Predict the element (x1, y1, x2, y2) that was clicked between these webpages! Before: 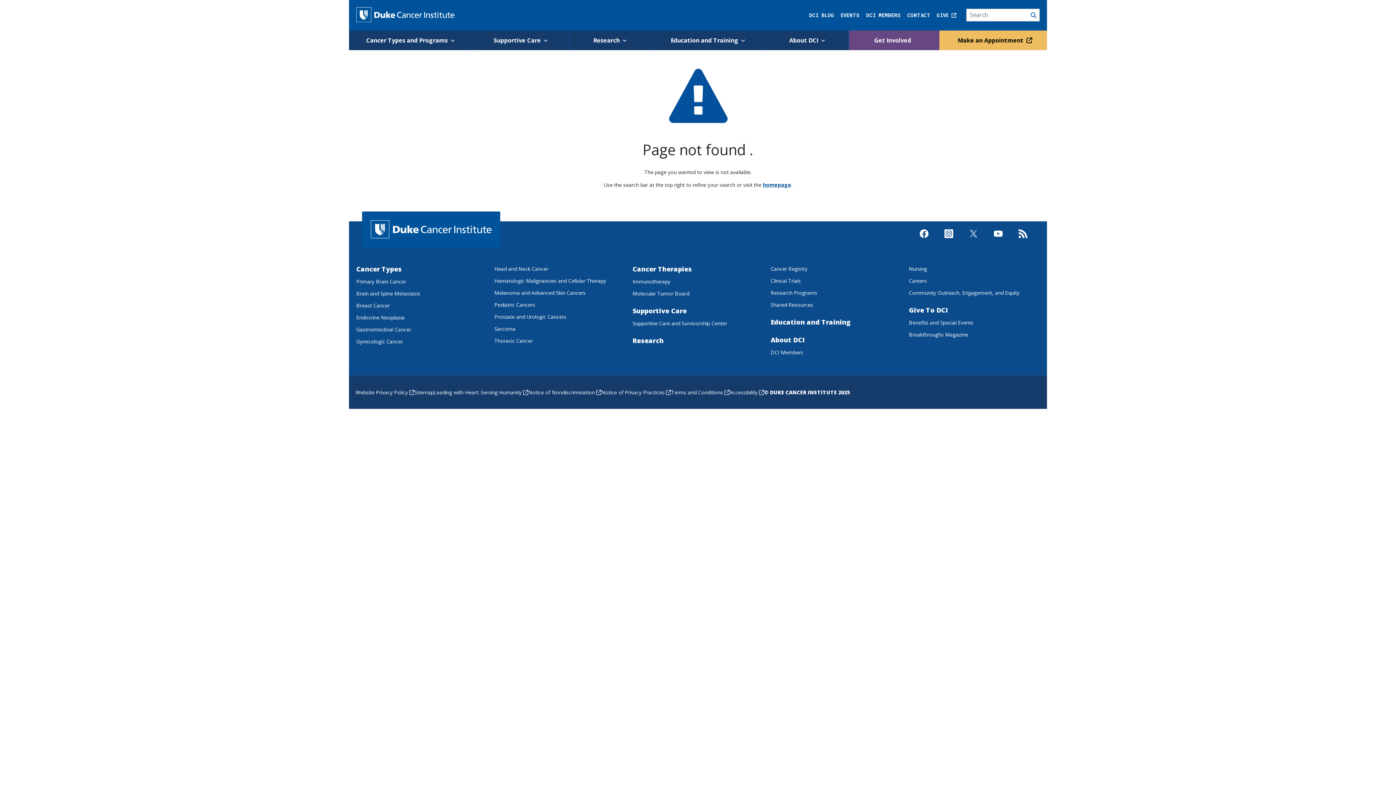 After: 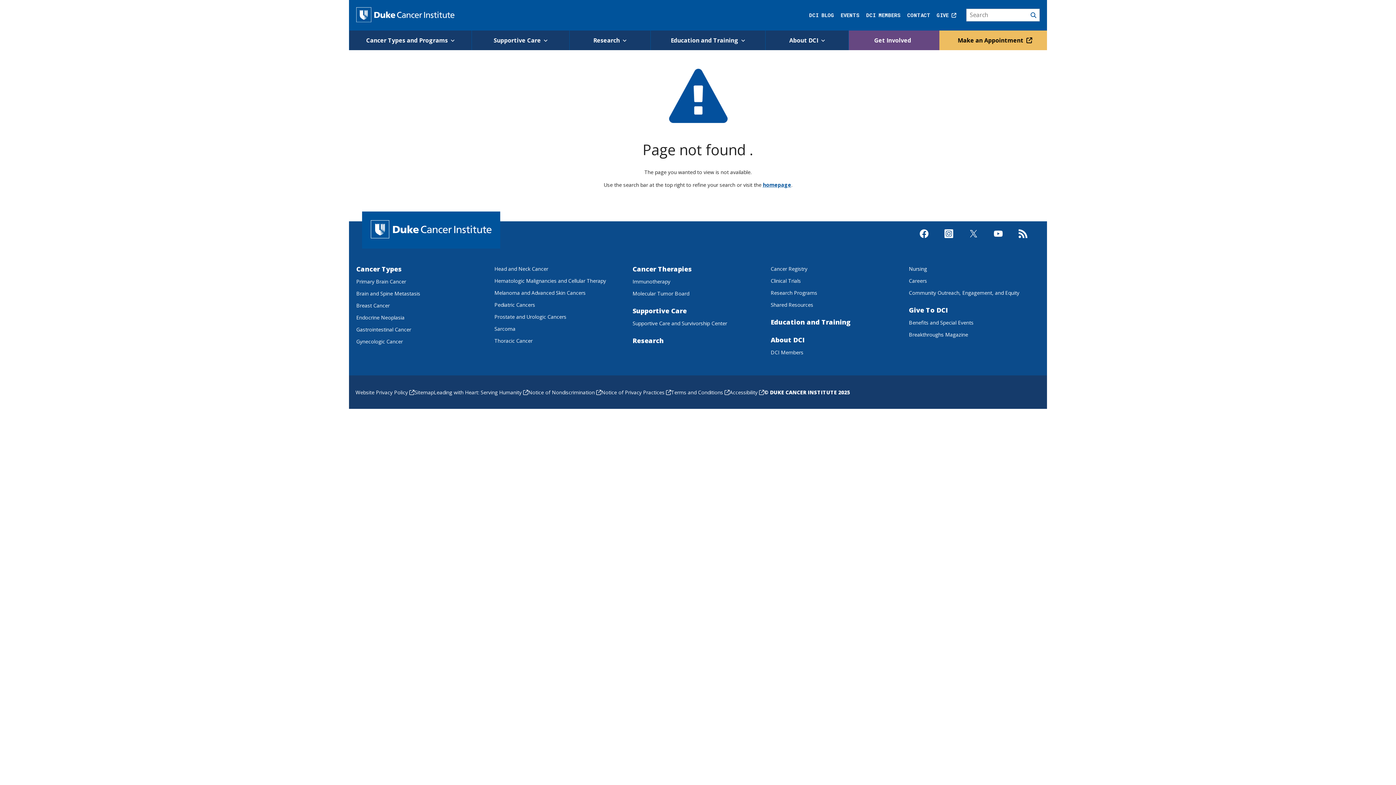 Action: bbox: (969, 228, 978, 258) label: Visit us on X